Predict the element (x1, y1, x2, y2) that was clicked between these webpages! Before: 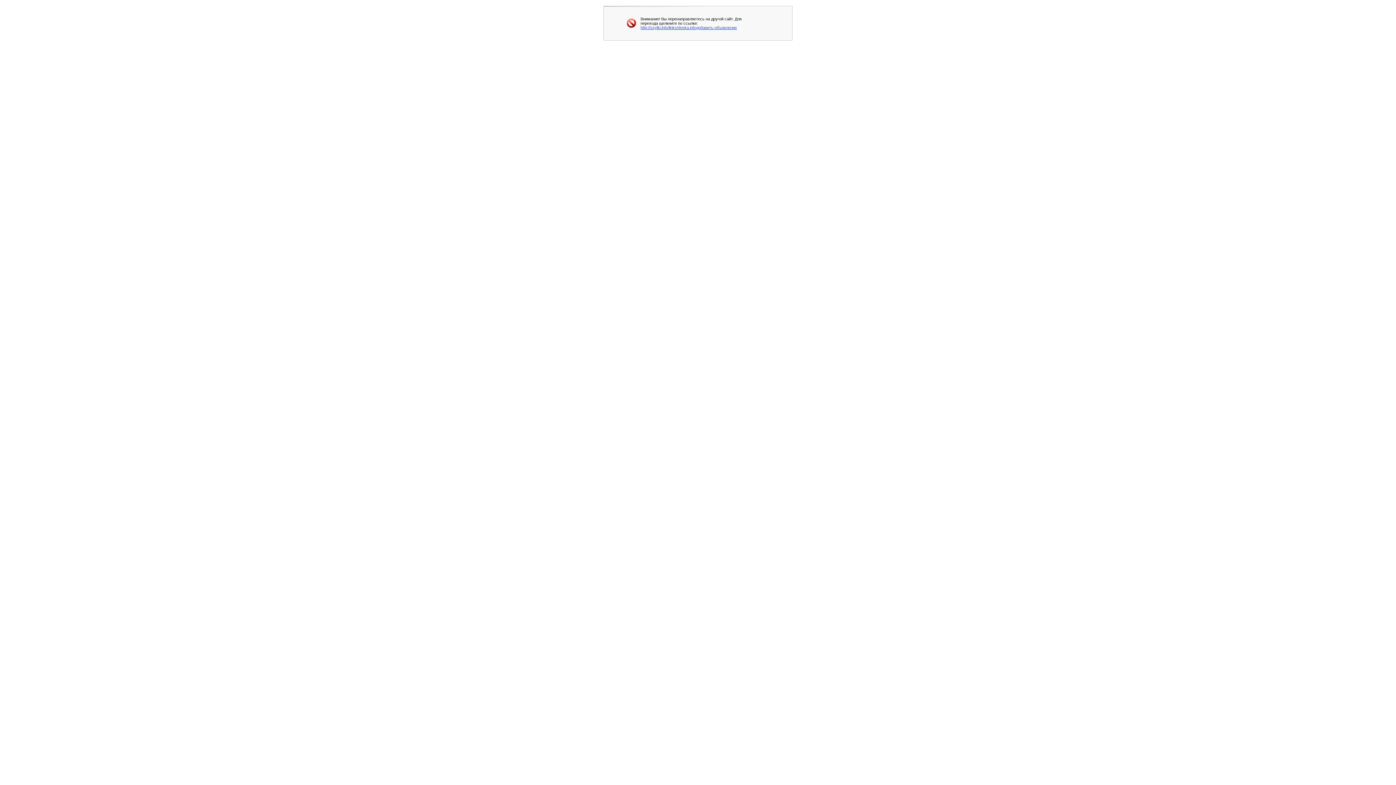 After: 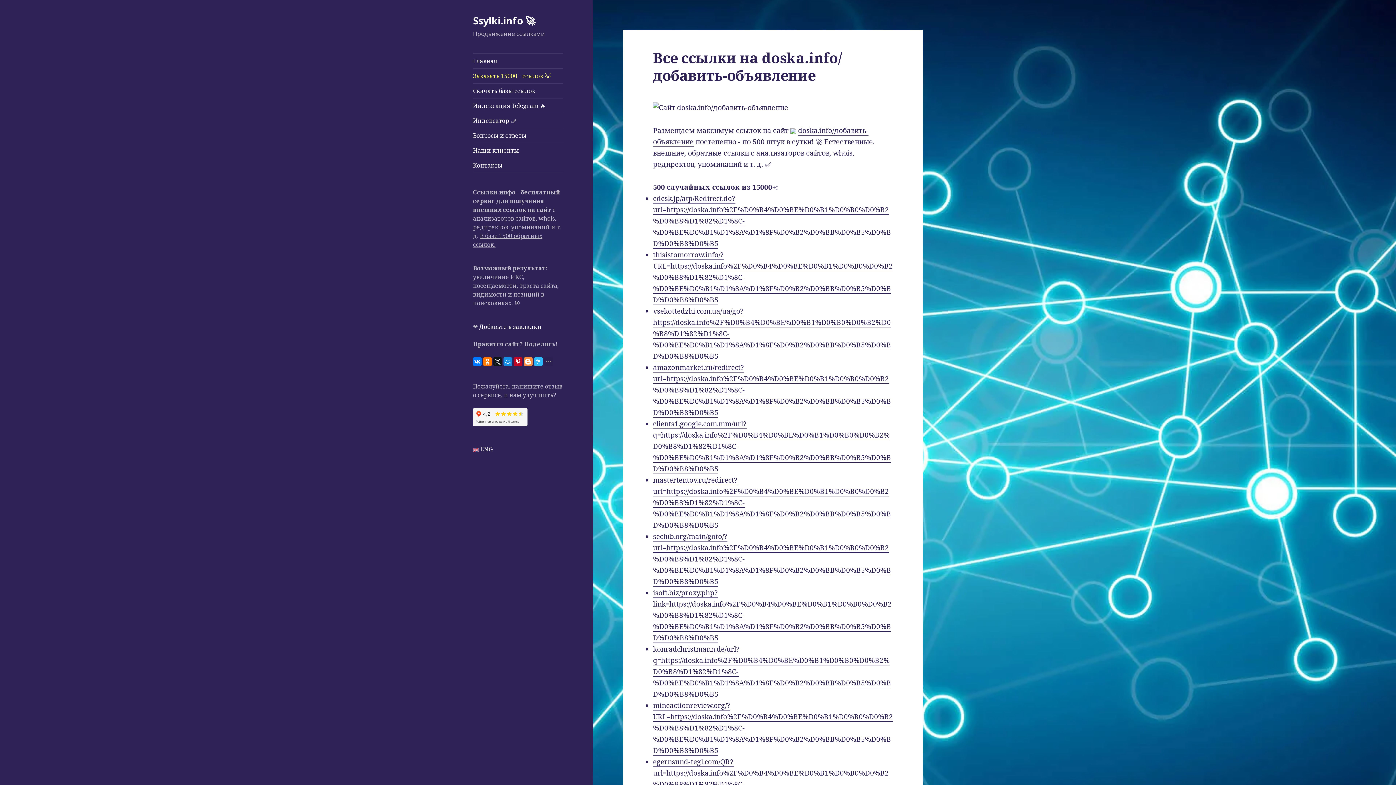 Action: label: http://ssylki.info/links/doska.infoдобавить-объявление bbox: (640, 25, 737, 29)